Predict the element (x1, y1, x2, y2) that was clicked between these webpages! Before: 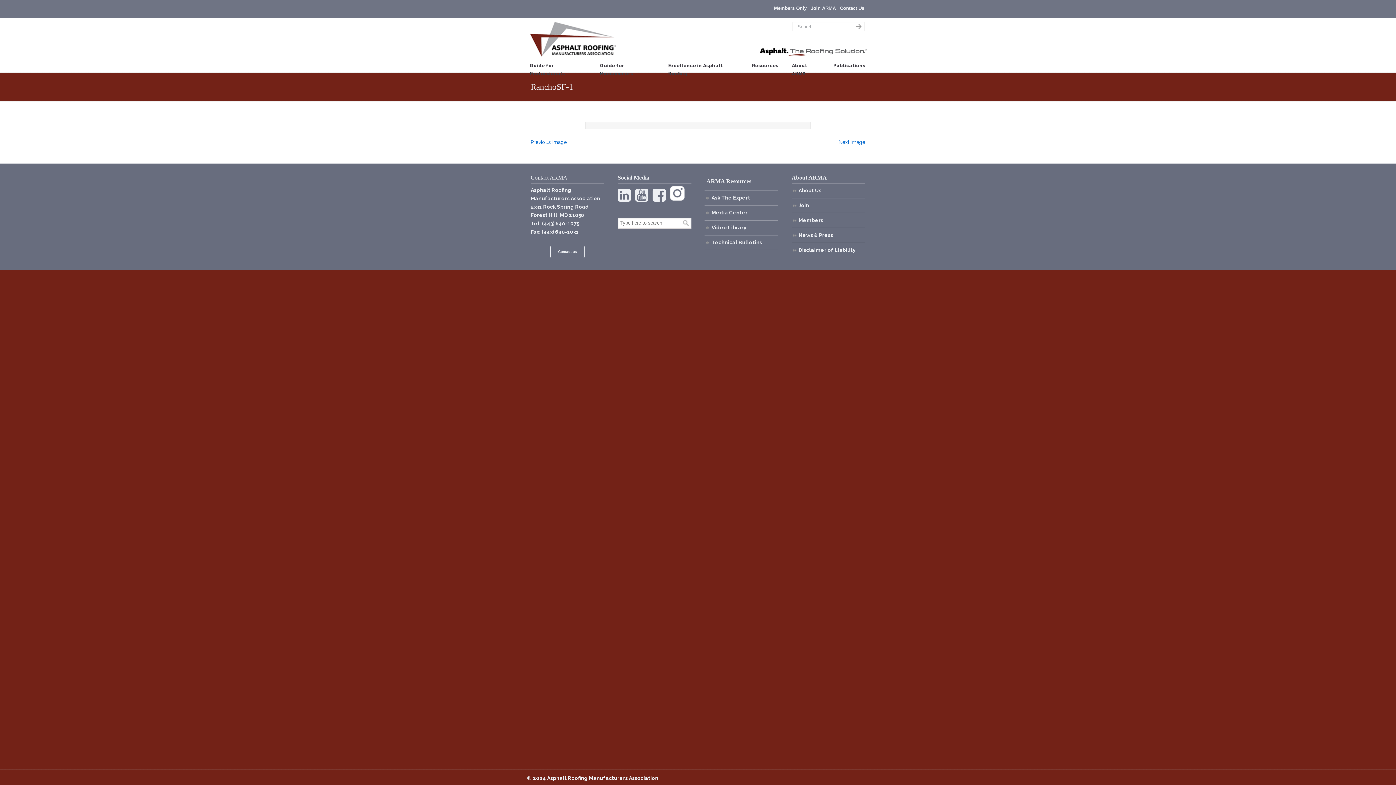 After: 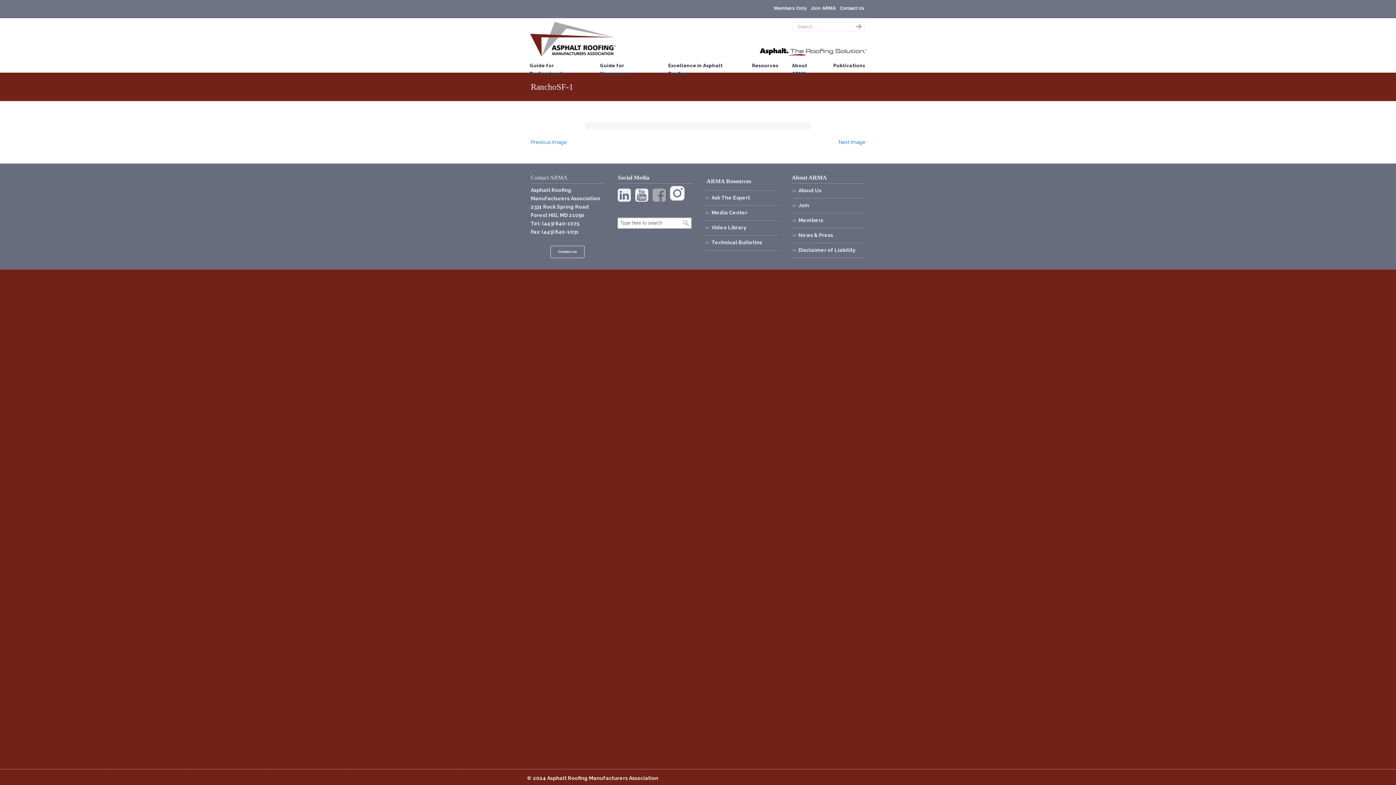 Action: bbox: (652, 196, 665, 201)